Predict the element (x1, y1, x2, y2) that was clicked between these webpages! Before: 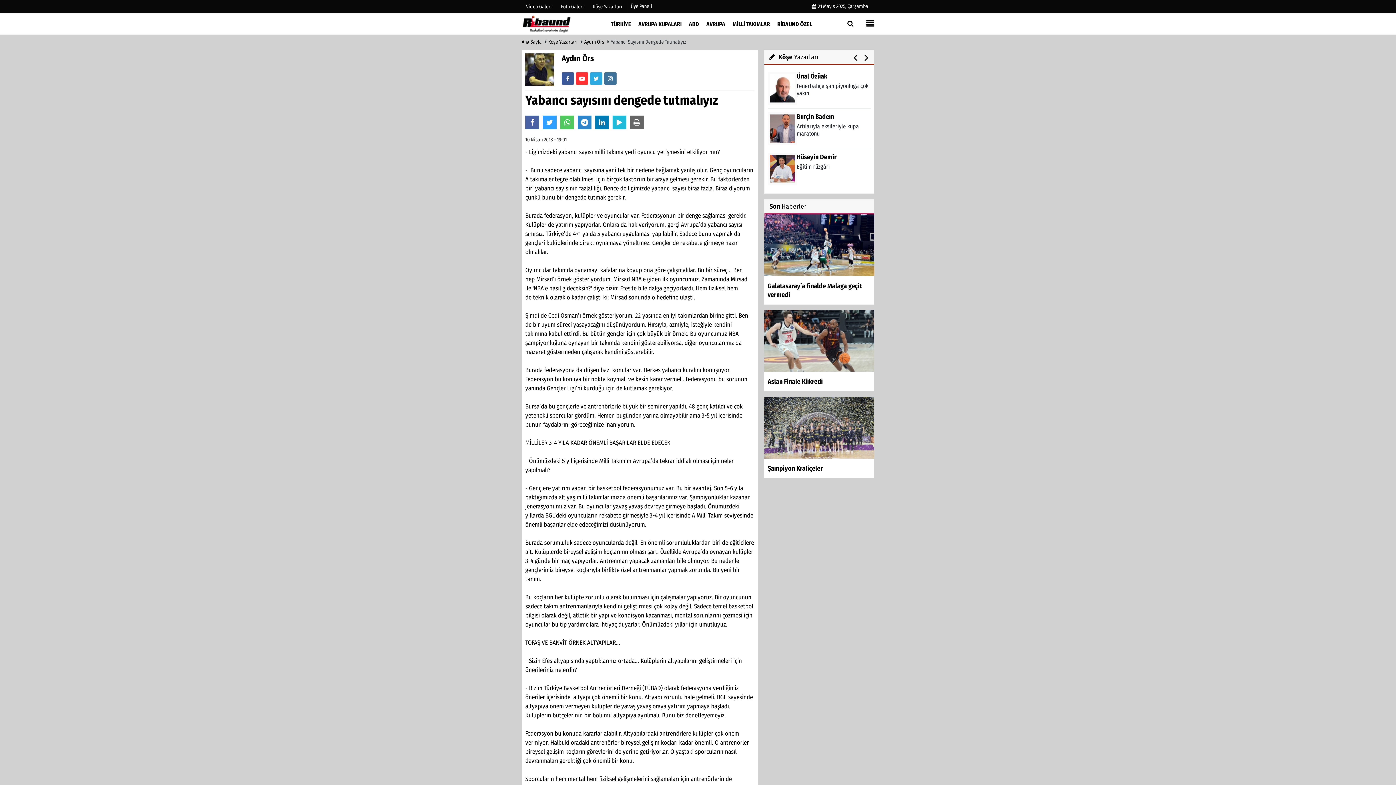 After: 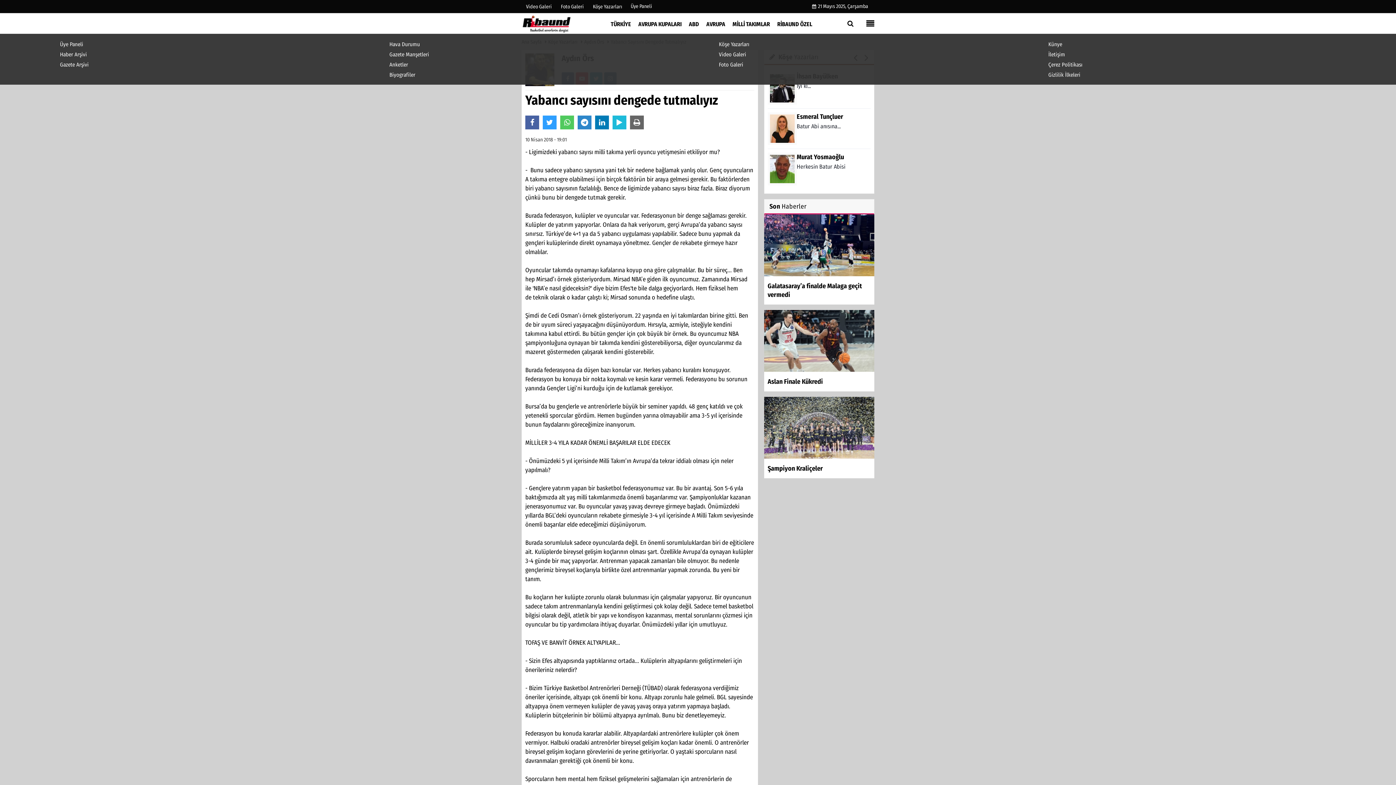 Action: bbox: (866, 19, 874, 29)